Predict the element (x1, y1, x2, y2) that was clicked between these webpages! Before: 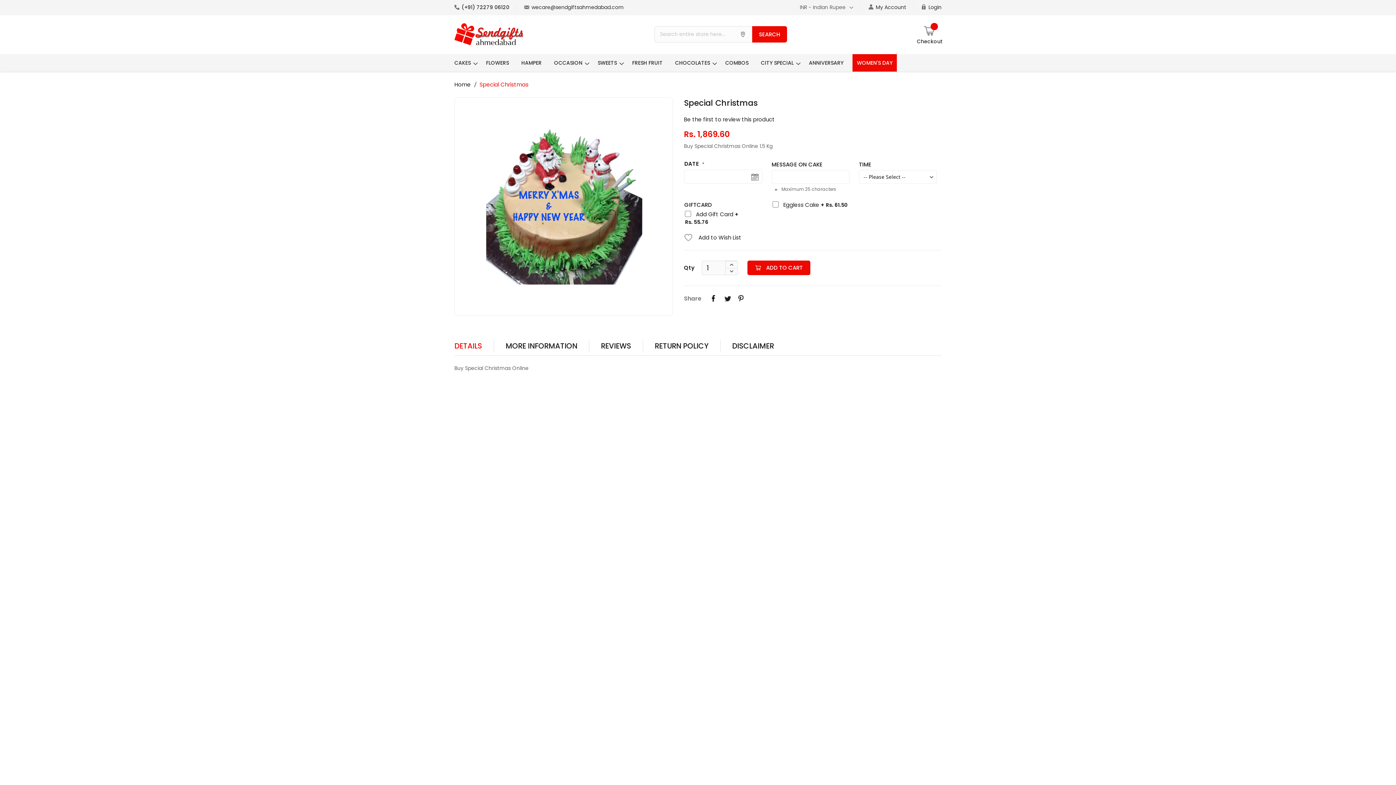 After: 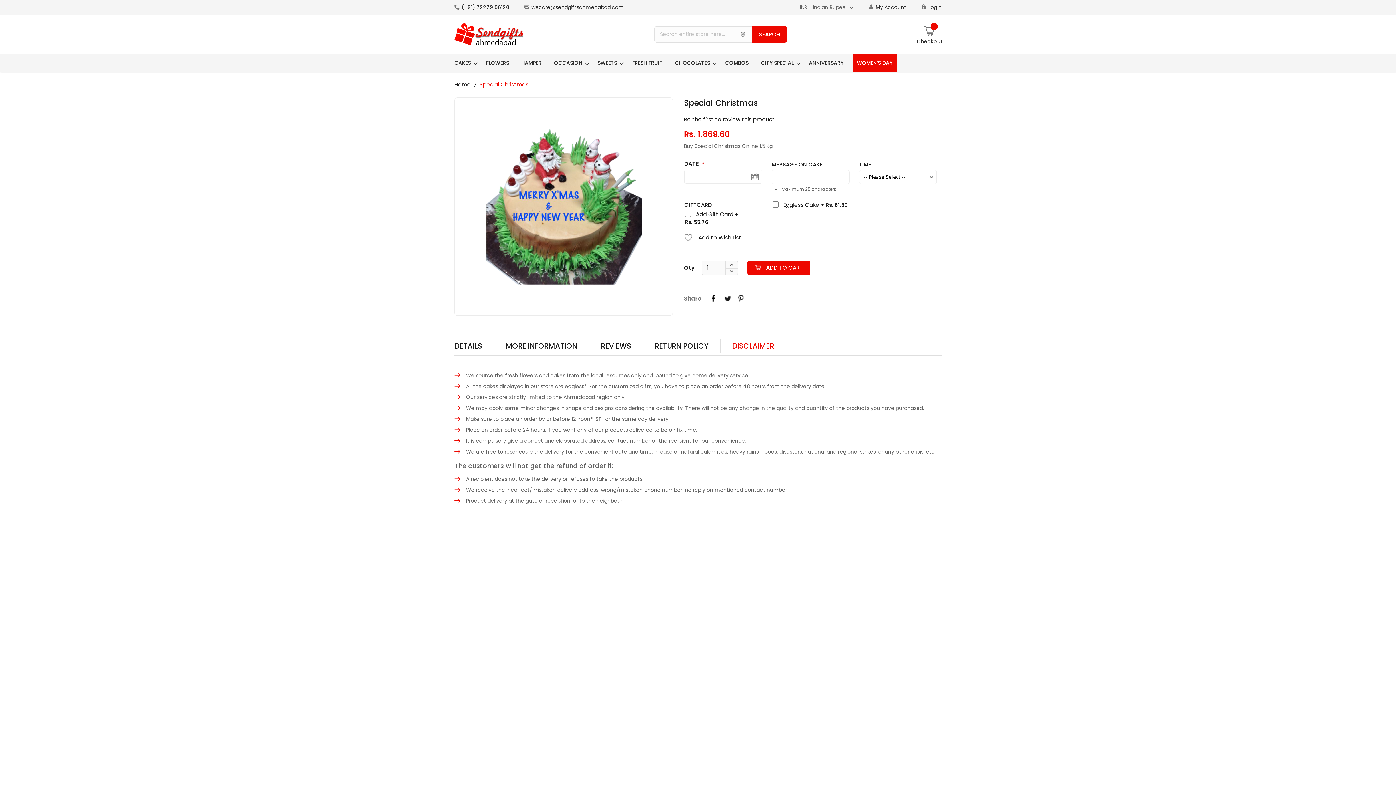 Action: bbox: (720, 339, 785, 352) label: DISCLAIMER